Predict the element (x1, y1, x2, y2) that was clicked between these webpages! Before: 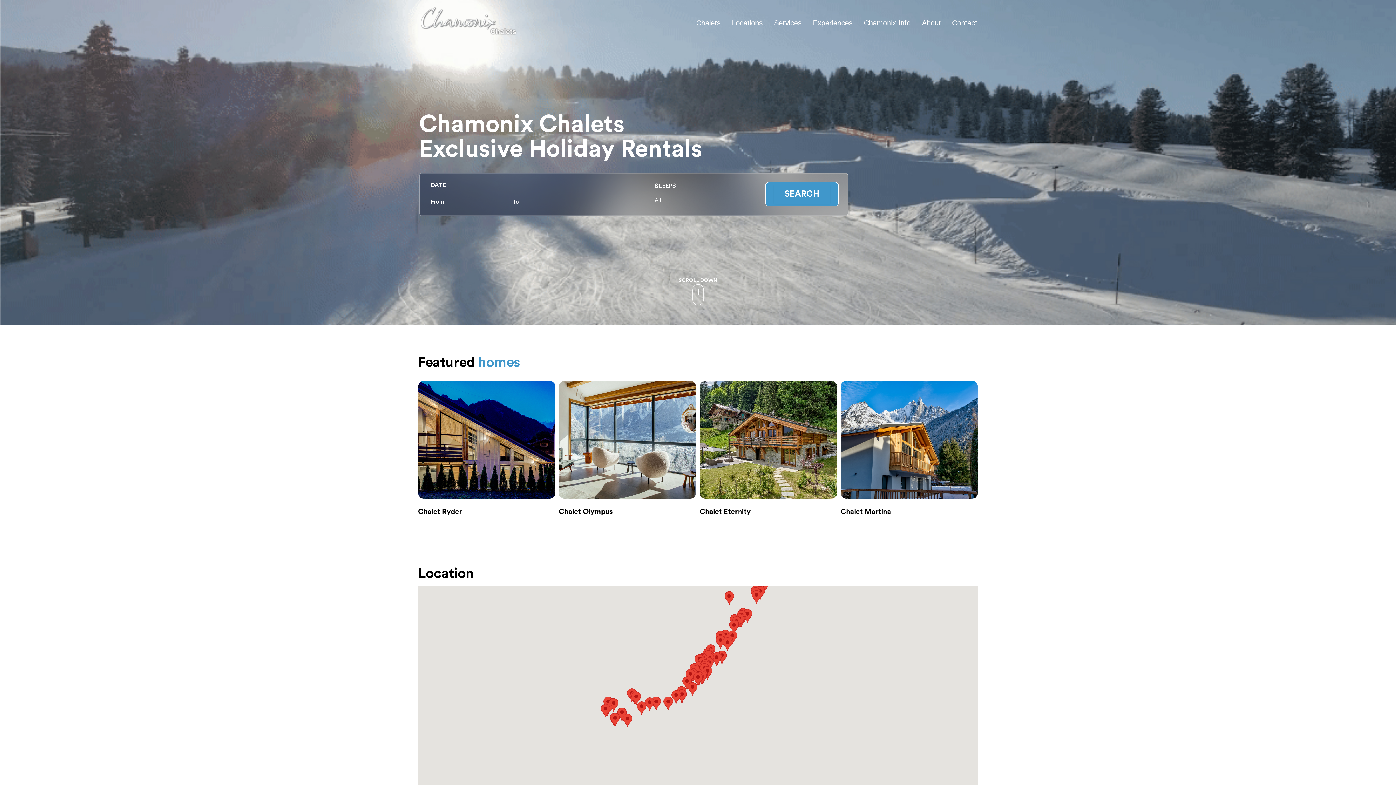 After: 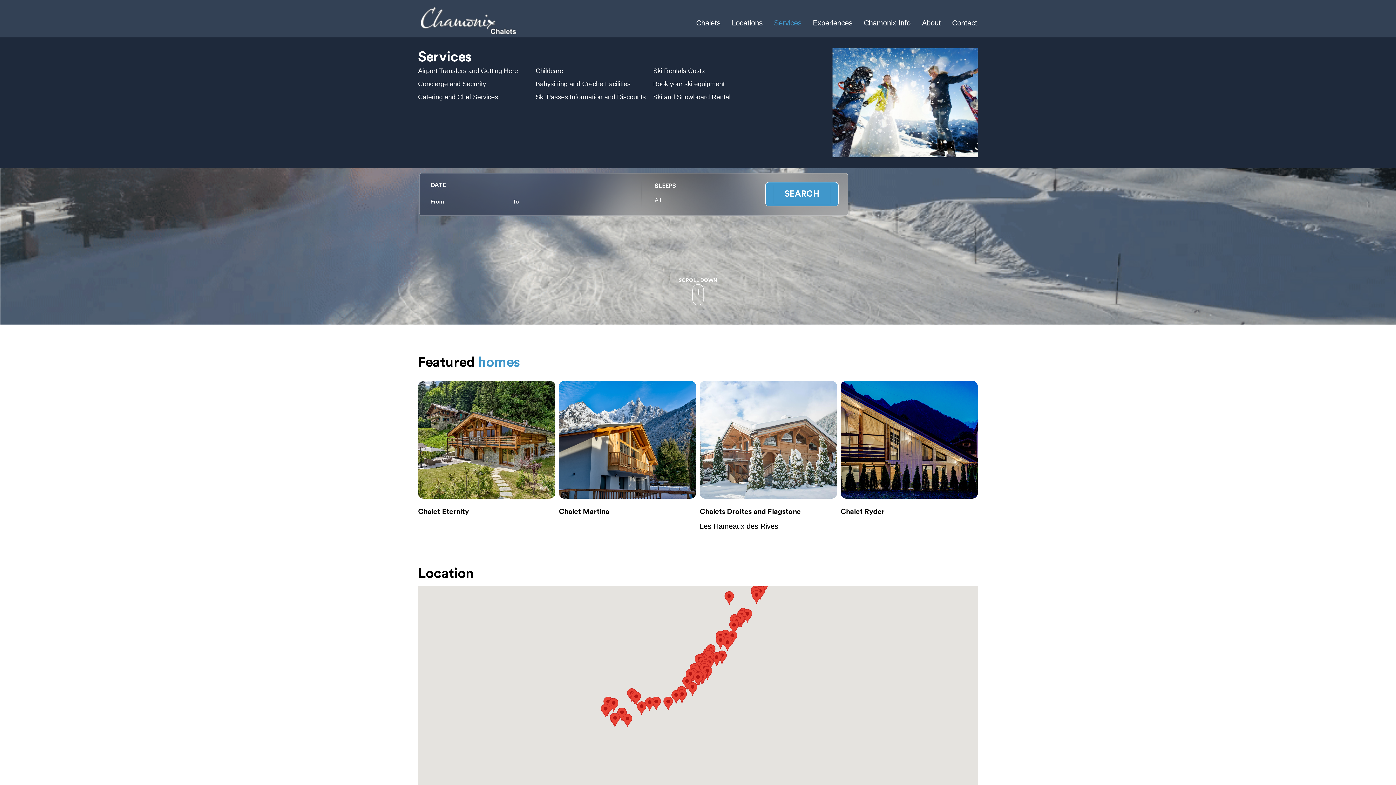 Action: bbox: (770, 8, 809, 37) label: Services